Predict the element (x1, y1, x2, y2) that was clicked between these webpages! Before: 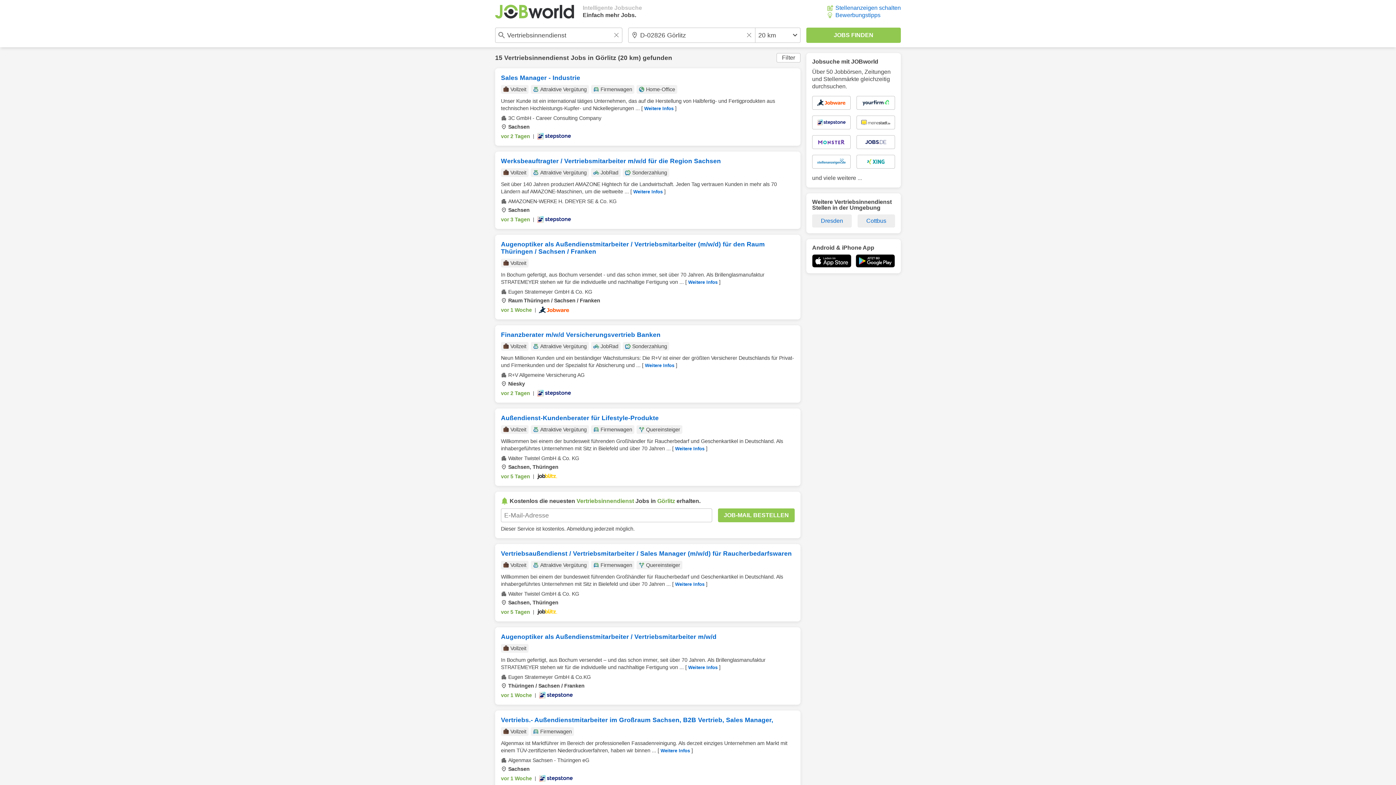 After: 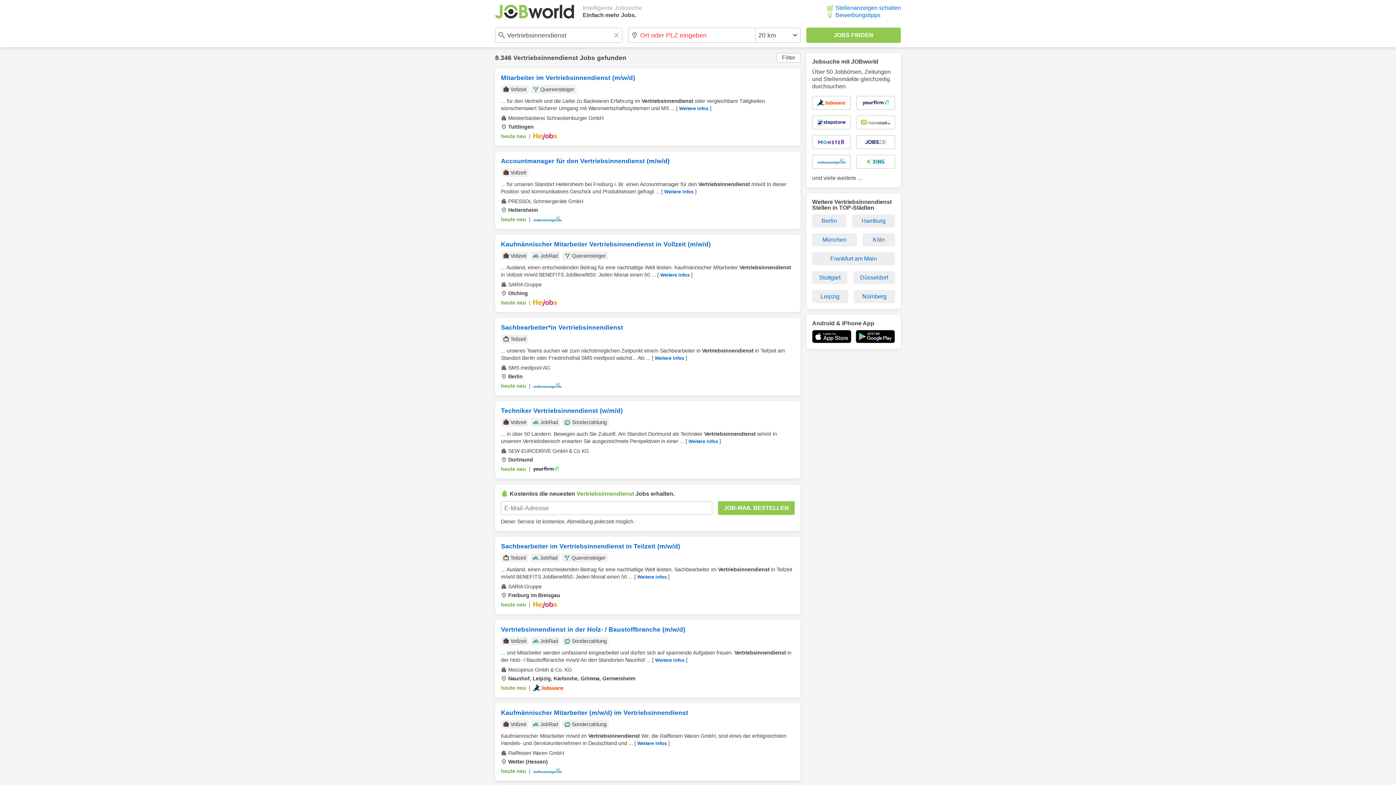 Action: label: Vertriebsinnendienst bbox: (504, 54, 569, 61)